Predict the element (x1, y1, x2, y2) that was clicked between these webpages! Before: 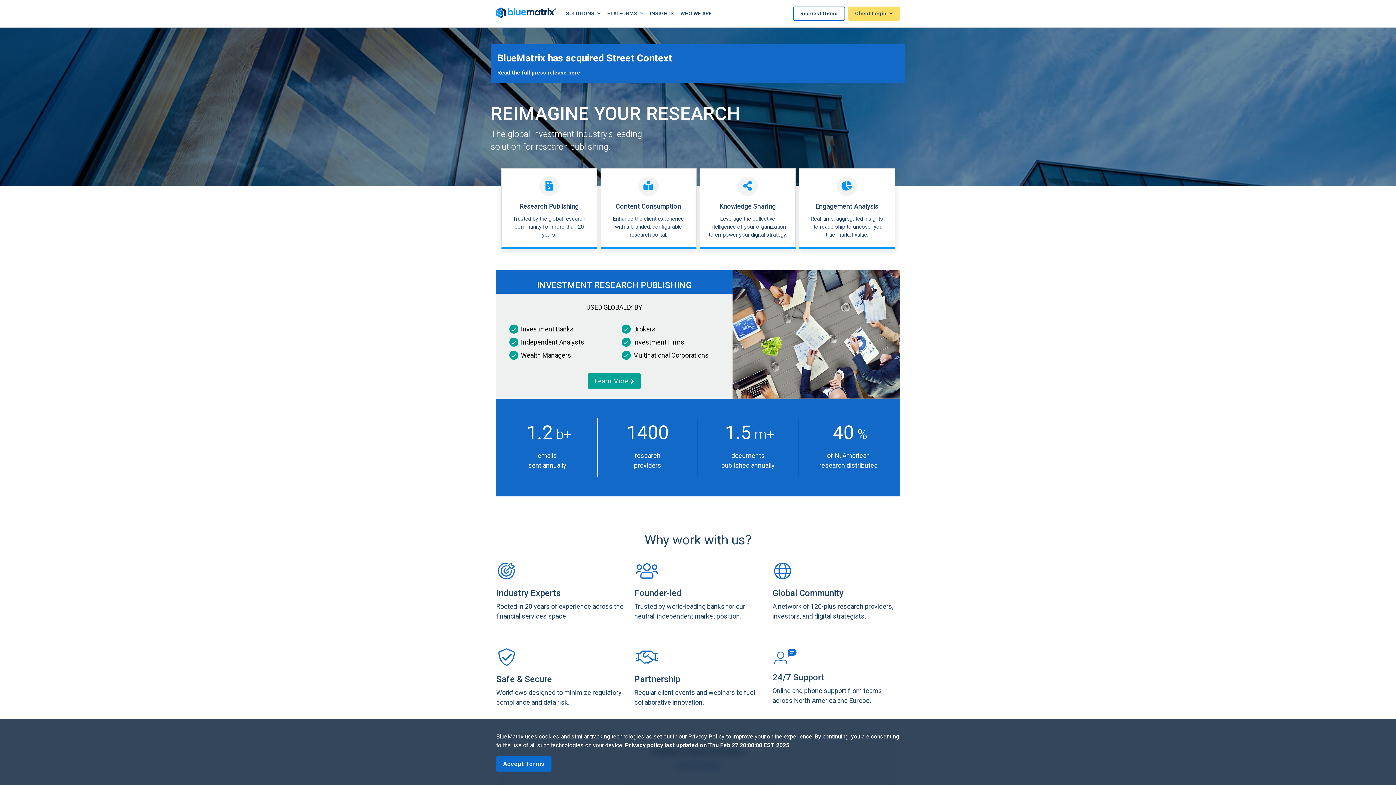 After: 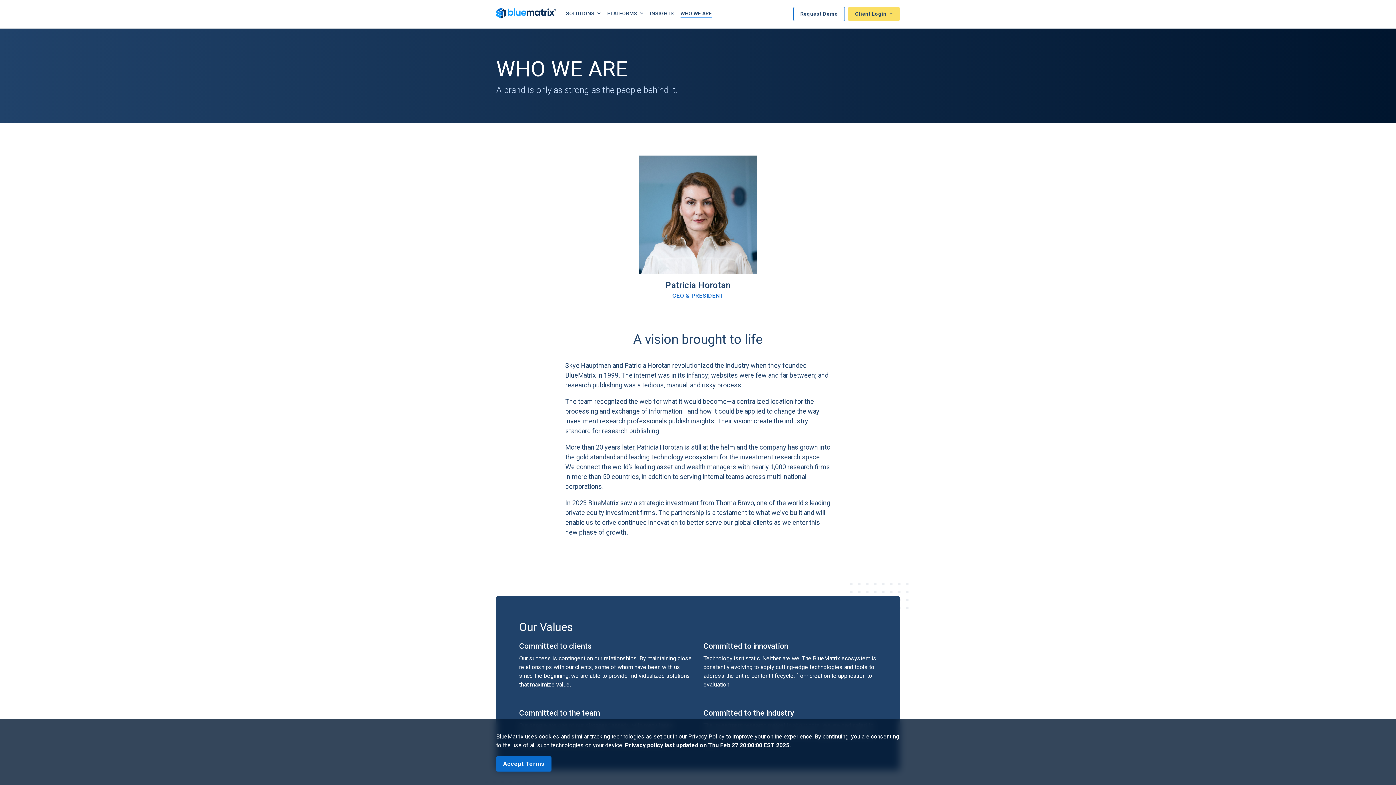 Action: label: WHO WE ARE bbox: (680, 9, 712, 17)